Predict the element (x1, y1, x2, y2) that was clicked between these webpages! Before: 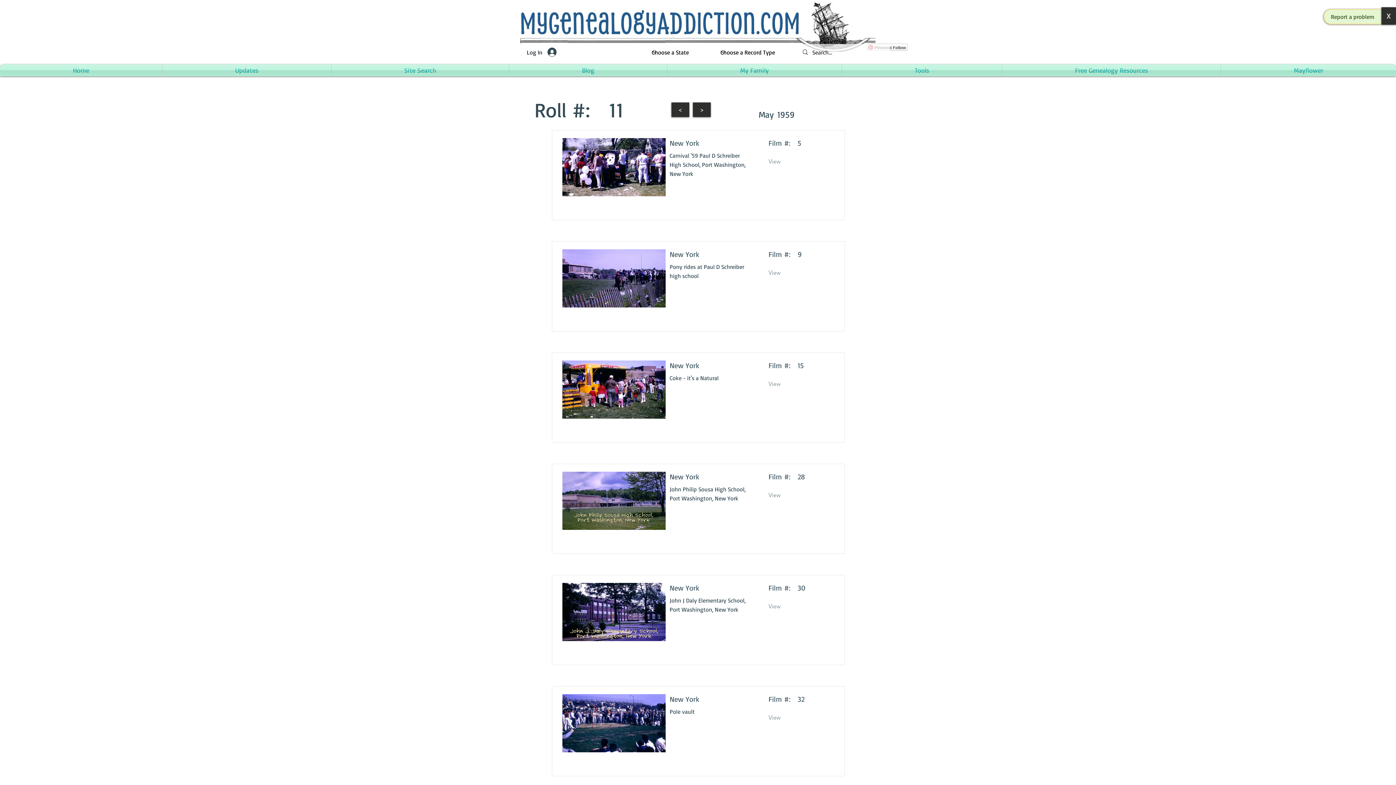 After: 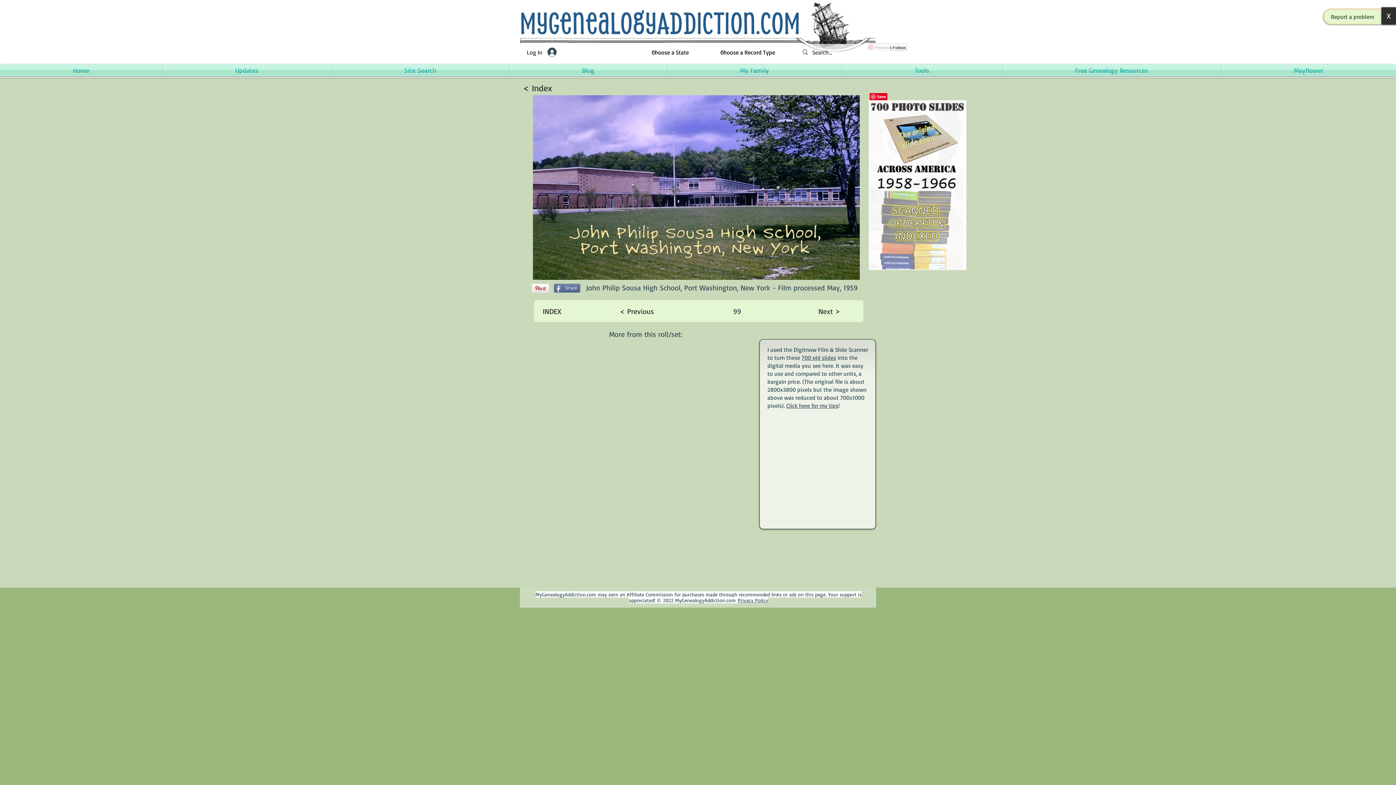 Action: bbox: (562, 472, 665, 530)